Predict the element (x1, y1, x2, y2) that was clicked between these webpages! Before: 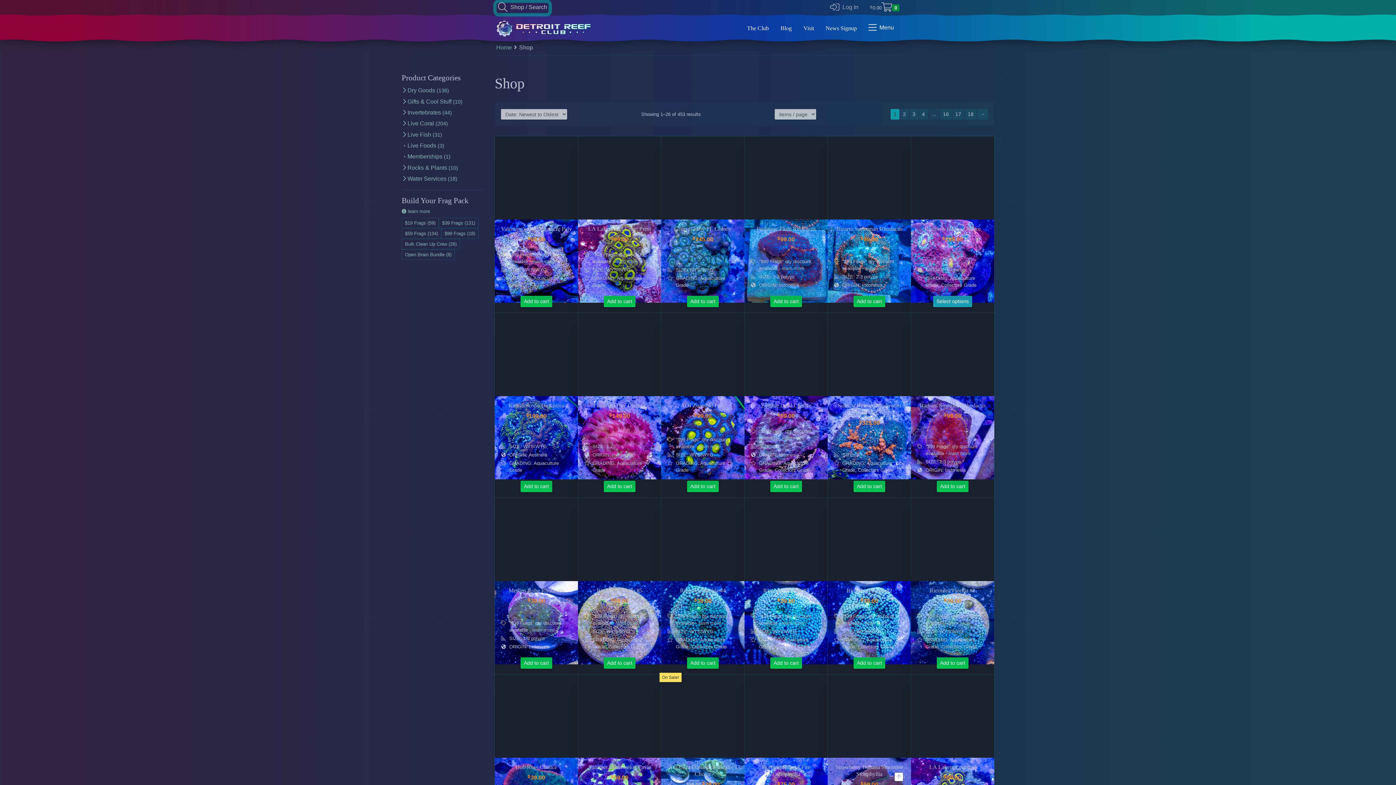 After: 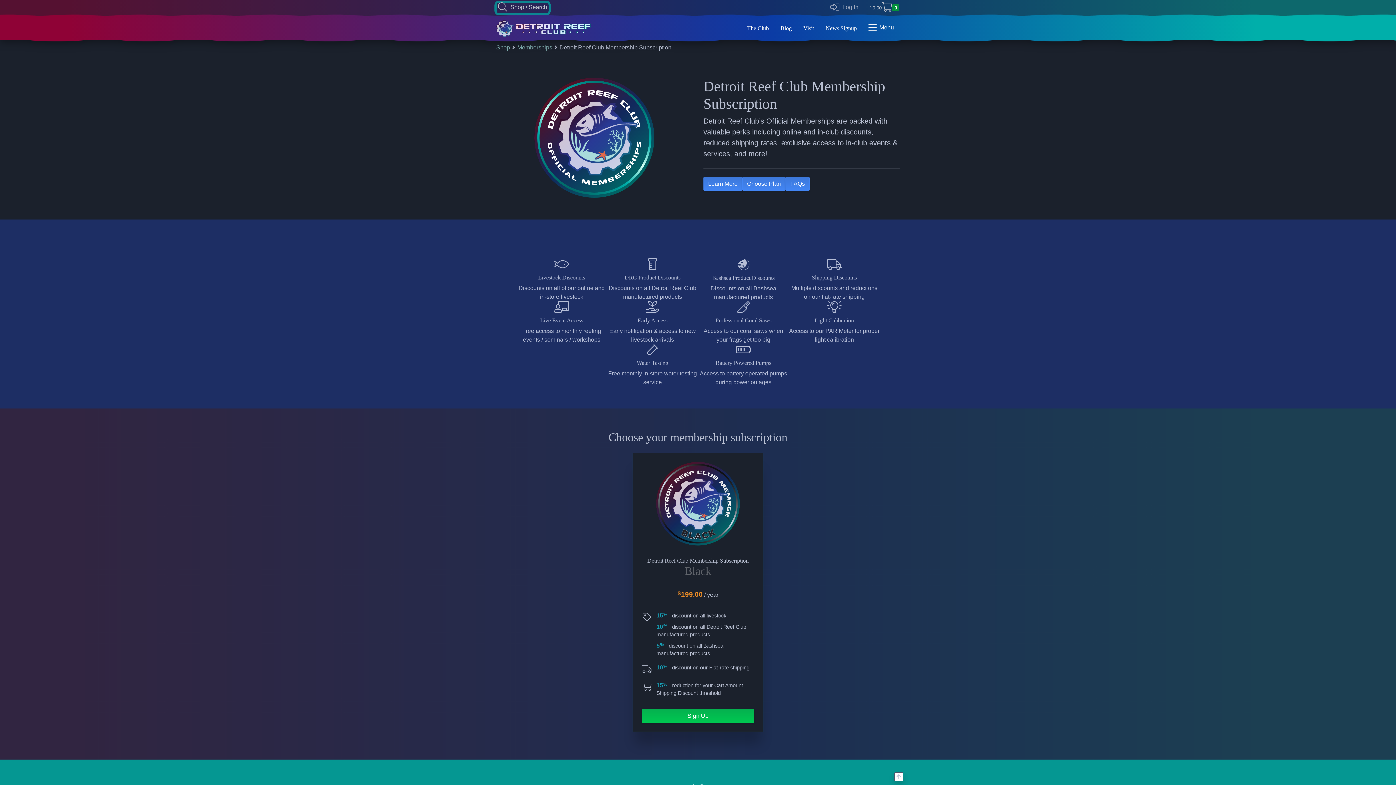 Action: label: Memberships 1 bbox: (401, 151, 483, 162)